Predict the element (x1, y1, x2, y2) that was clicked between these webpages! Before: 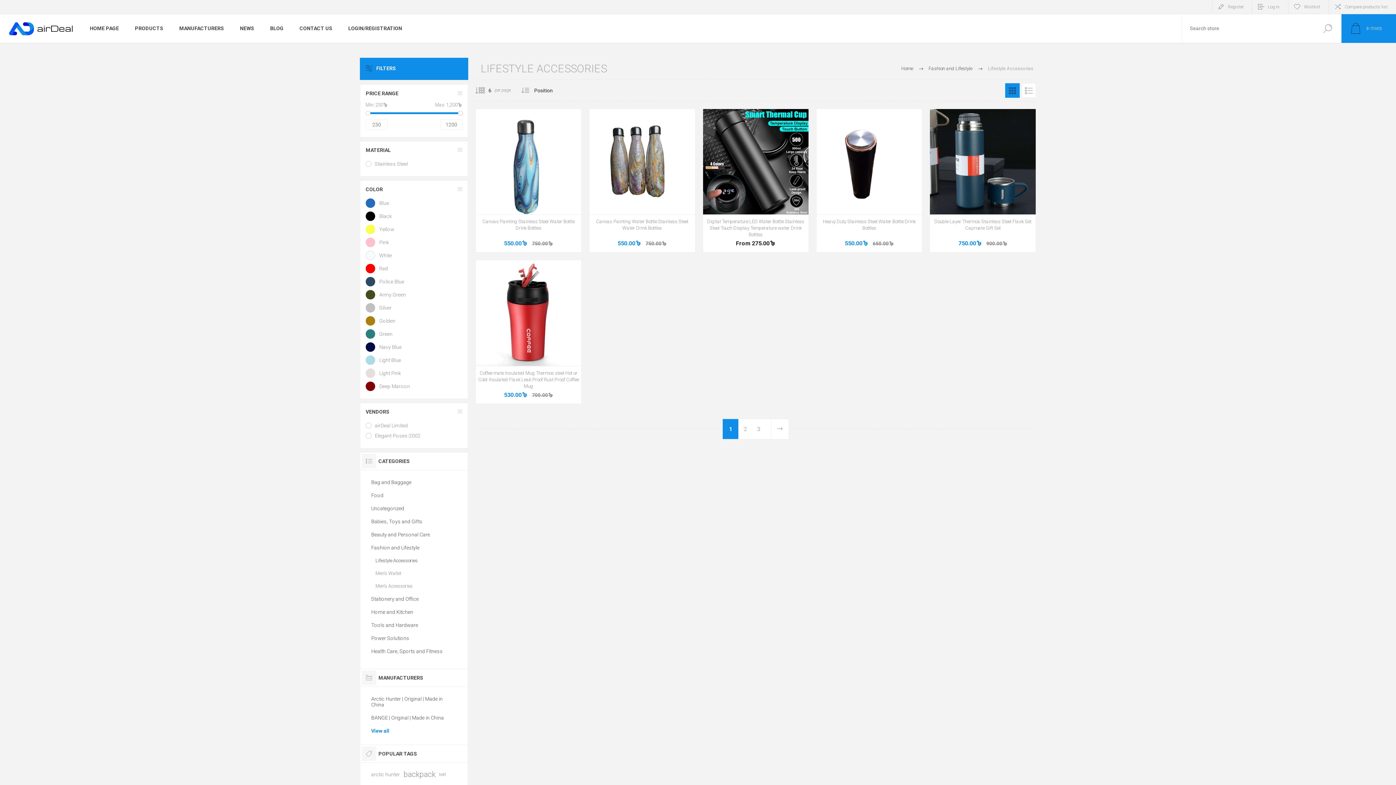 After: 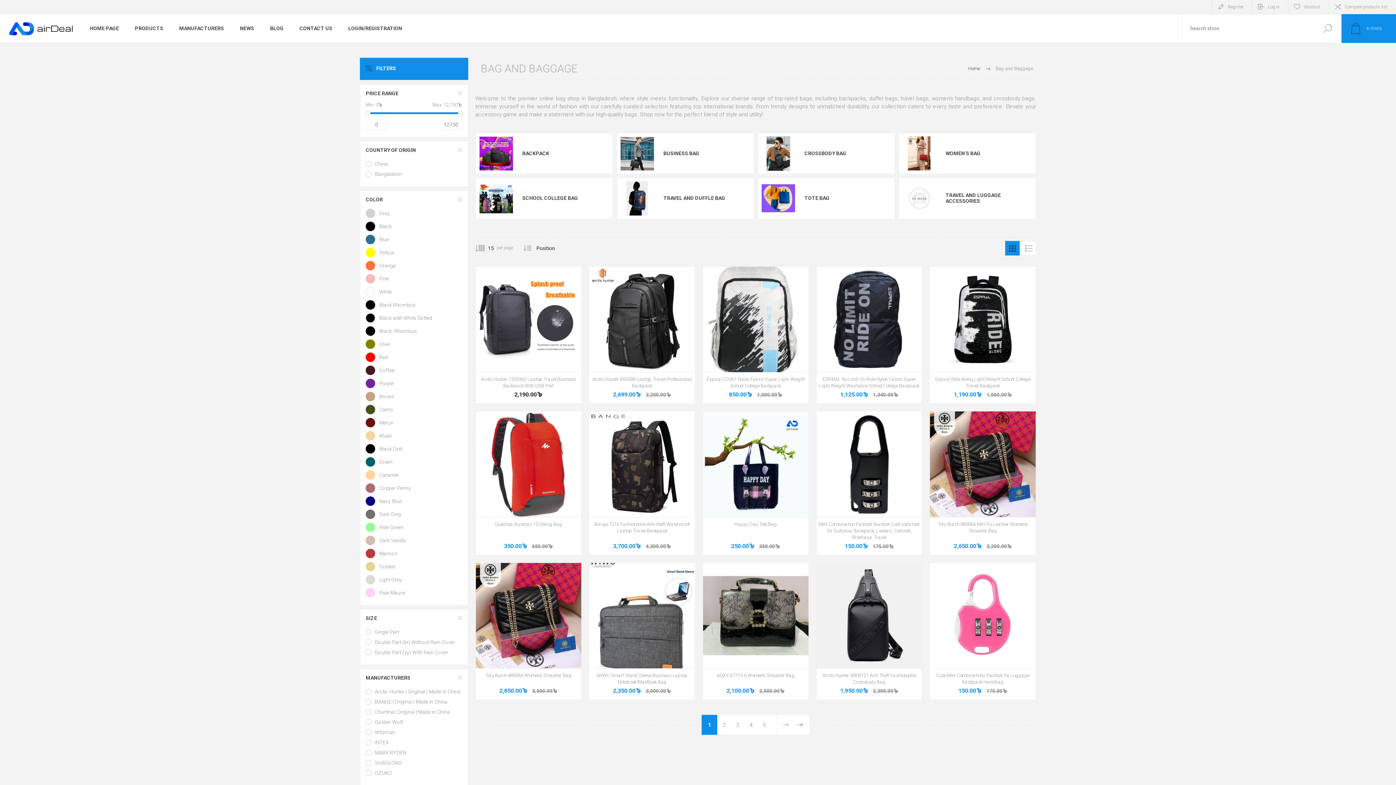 Action: bbox: (371, 476, 456, 489) label: Bag and Baggage